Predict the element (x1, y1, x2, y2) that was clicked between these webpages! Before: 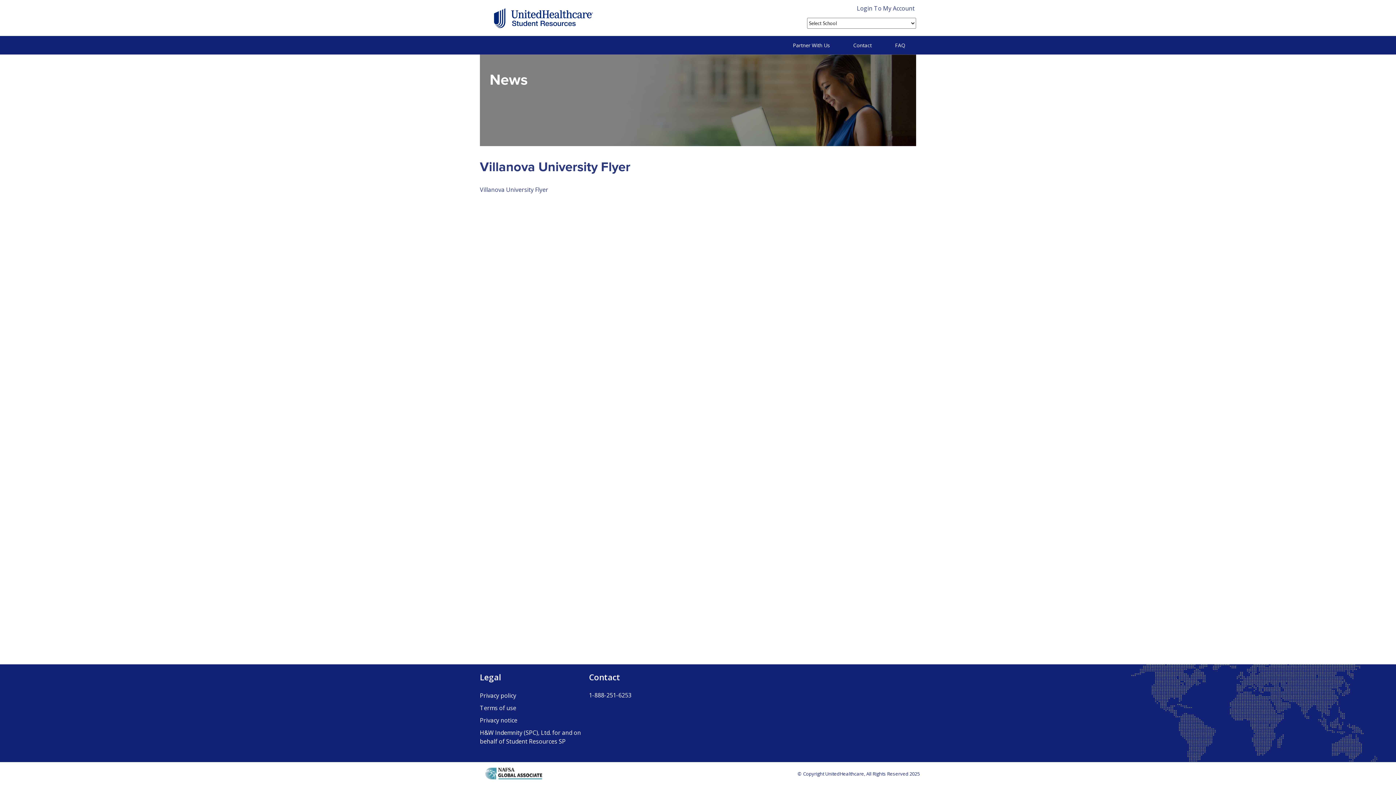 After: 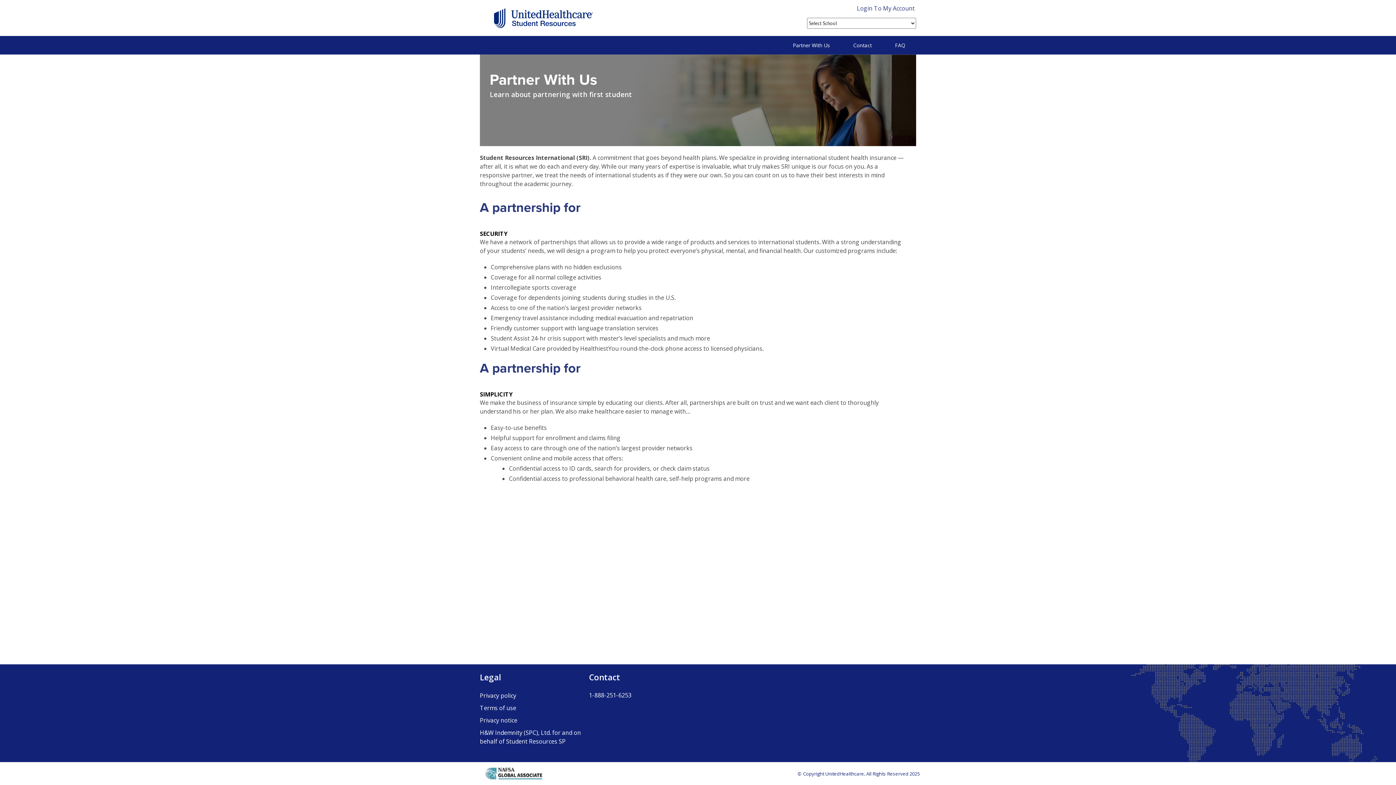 Action: label: Partner With Us bbox: (782, 36, 841, 54)